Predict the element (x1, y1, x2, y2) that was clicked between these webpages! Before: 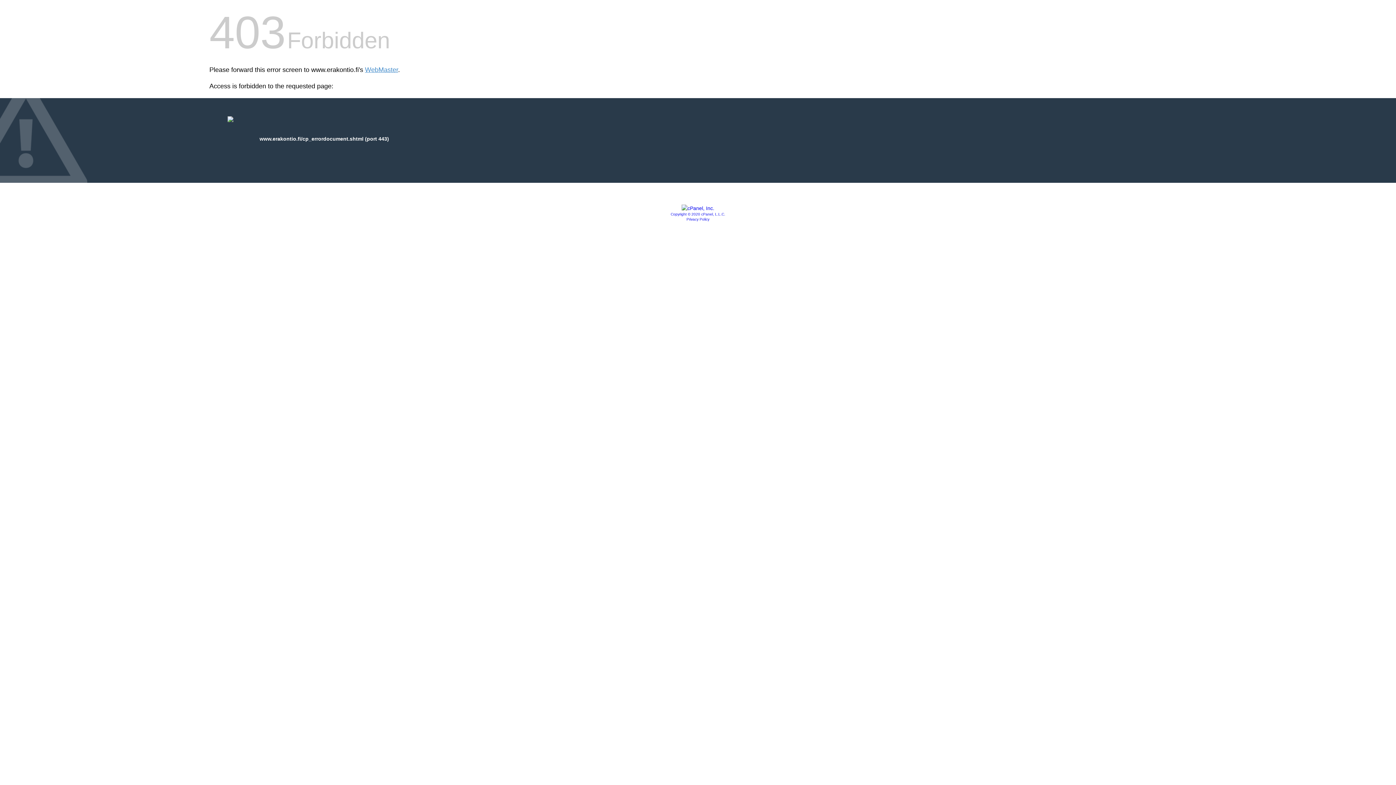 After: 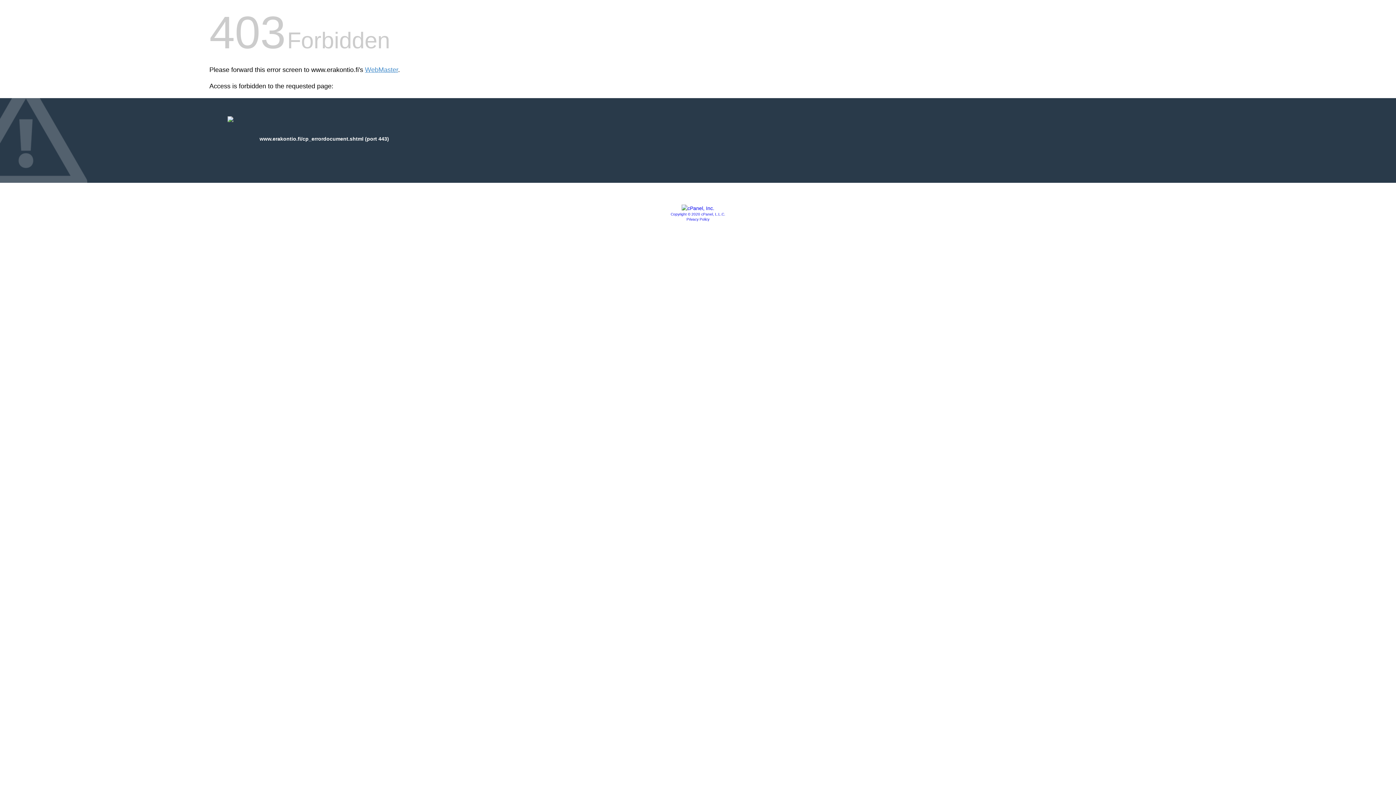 Action: label: Privacy Policy bbox: (686, 217, 709, 221)